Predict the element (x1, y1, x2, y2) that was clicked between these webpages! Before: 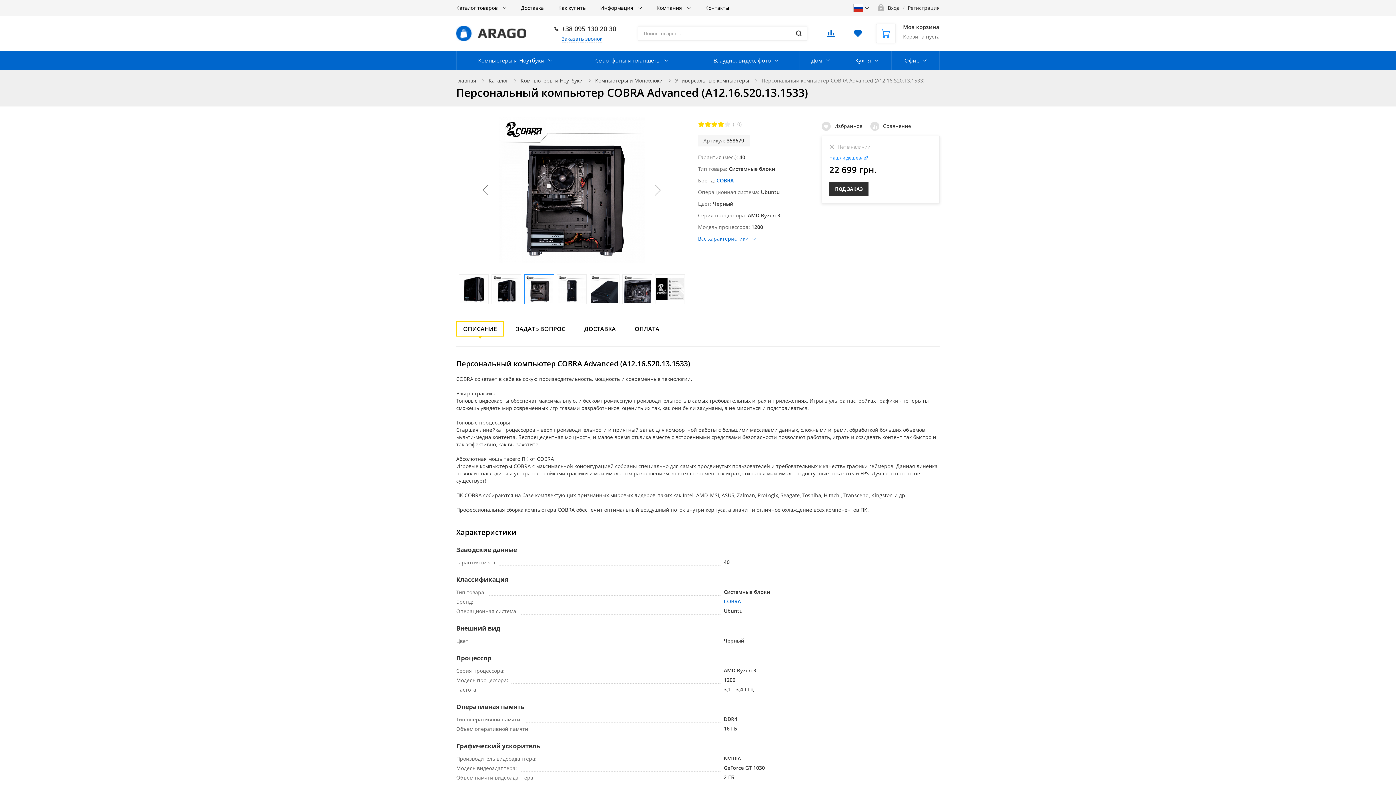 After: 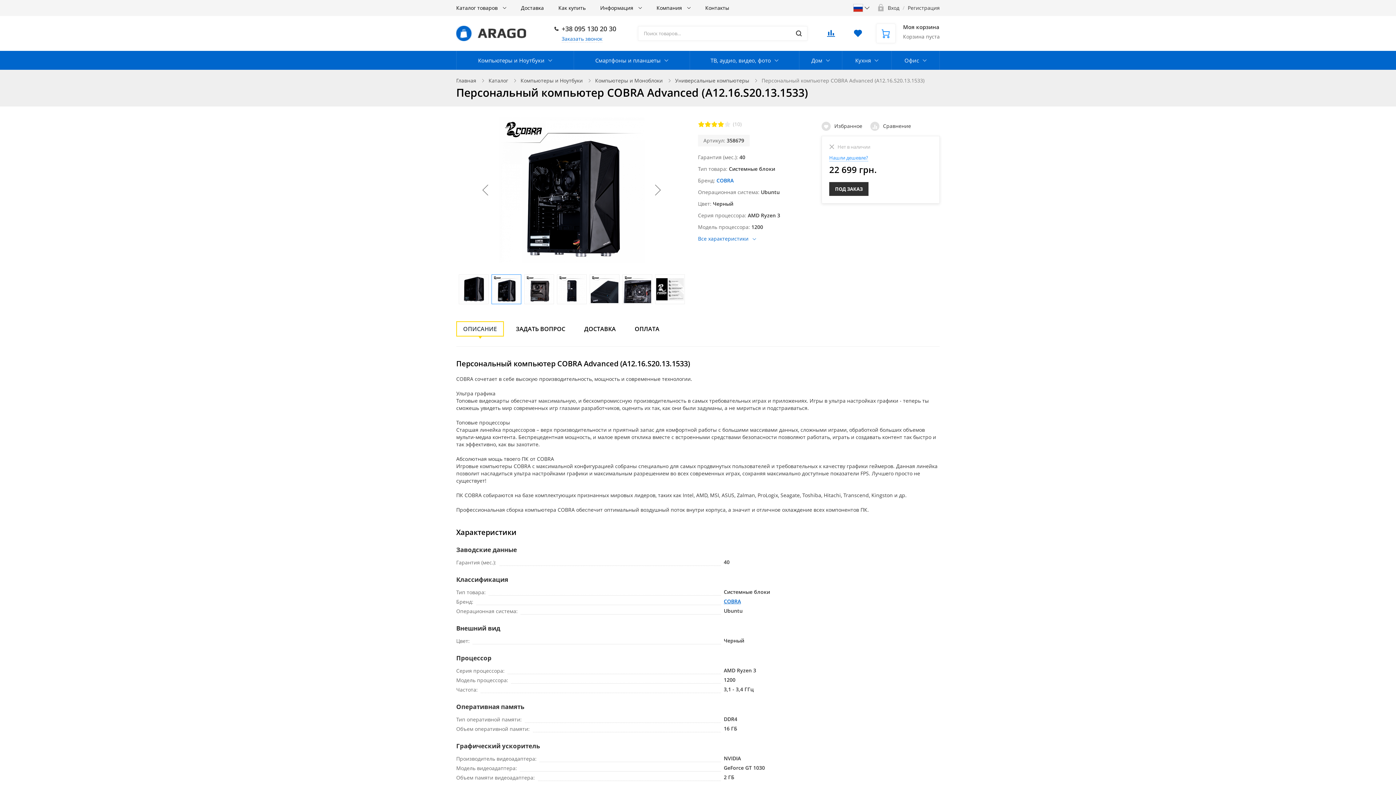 Action: bbox: (456, 321, 504, 336) label: ОПИСАНИЕ